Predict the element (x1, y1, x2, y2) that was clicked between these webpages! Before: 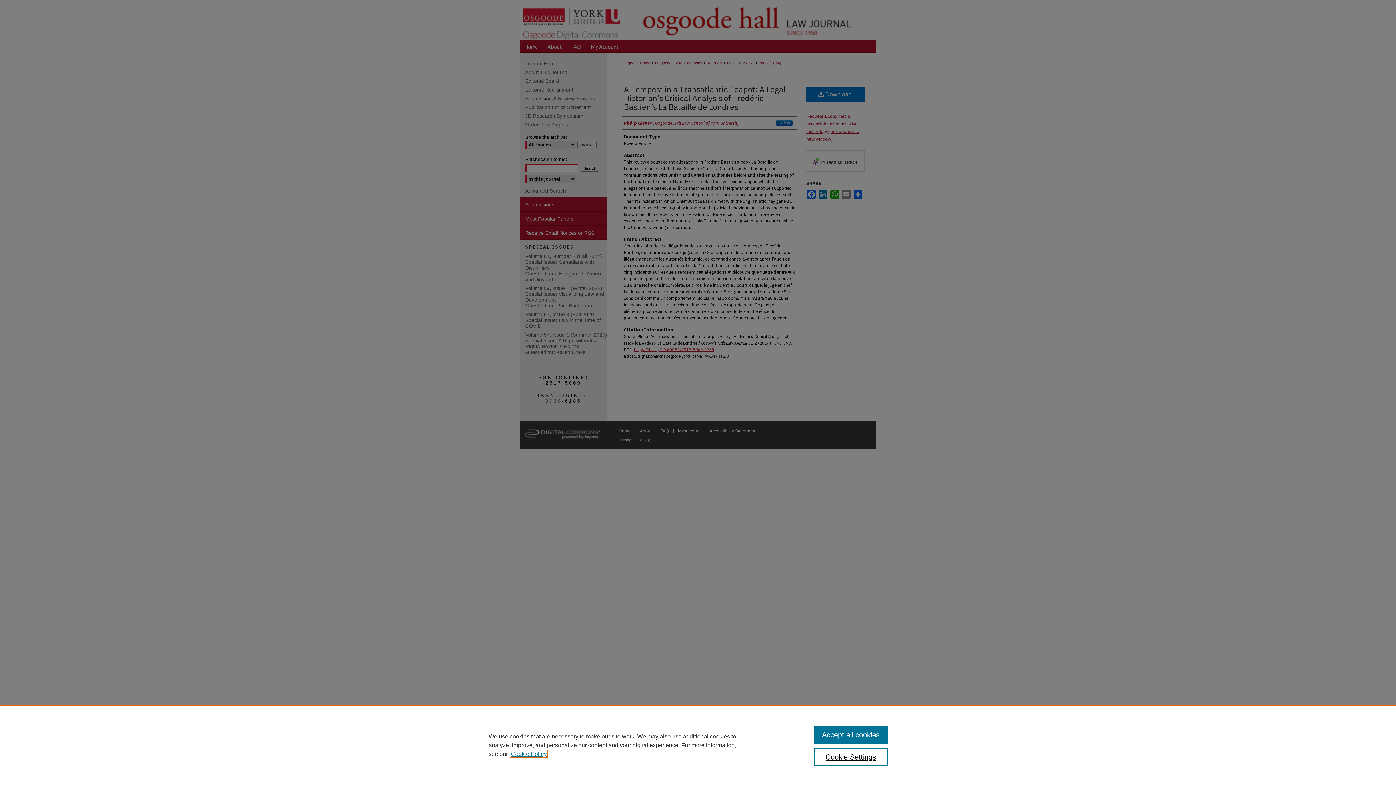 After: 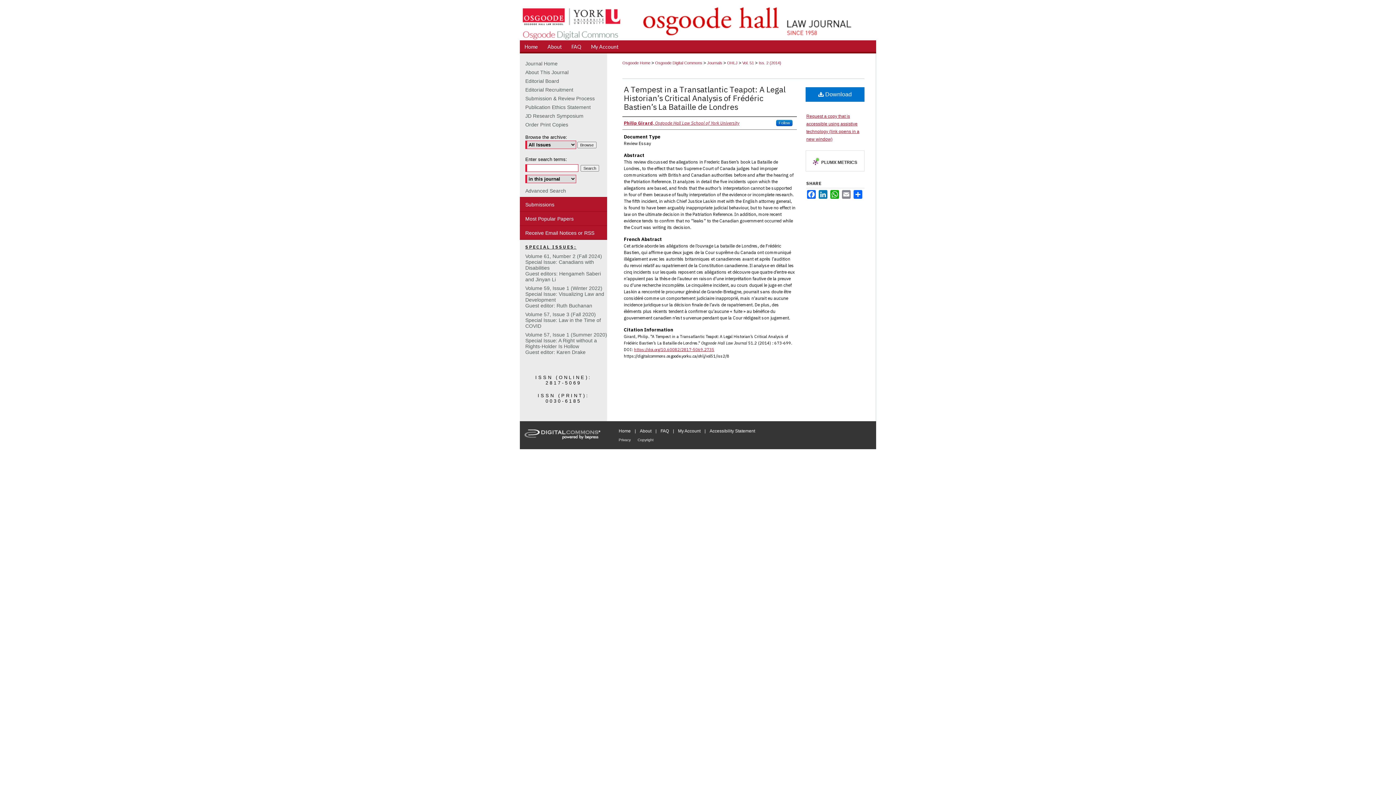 Action: bbox: (814, 726, 887, 744) label: Accept all cookies